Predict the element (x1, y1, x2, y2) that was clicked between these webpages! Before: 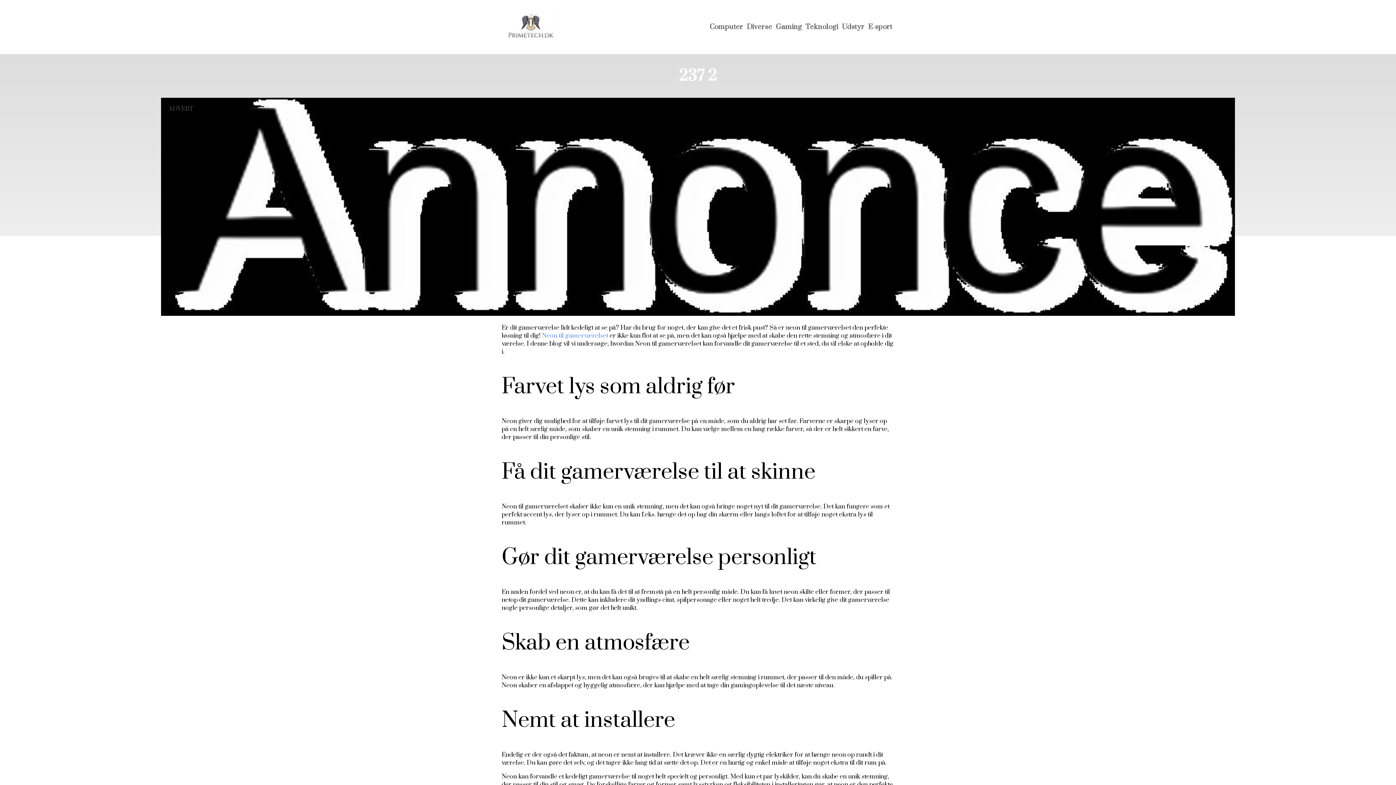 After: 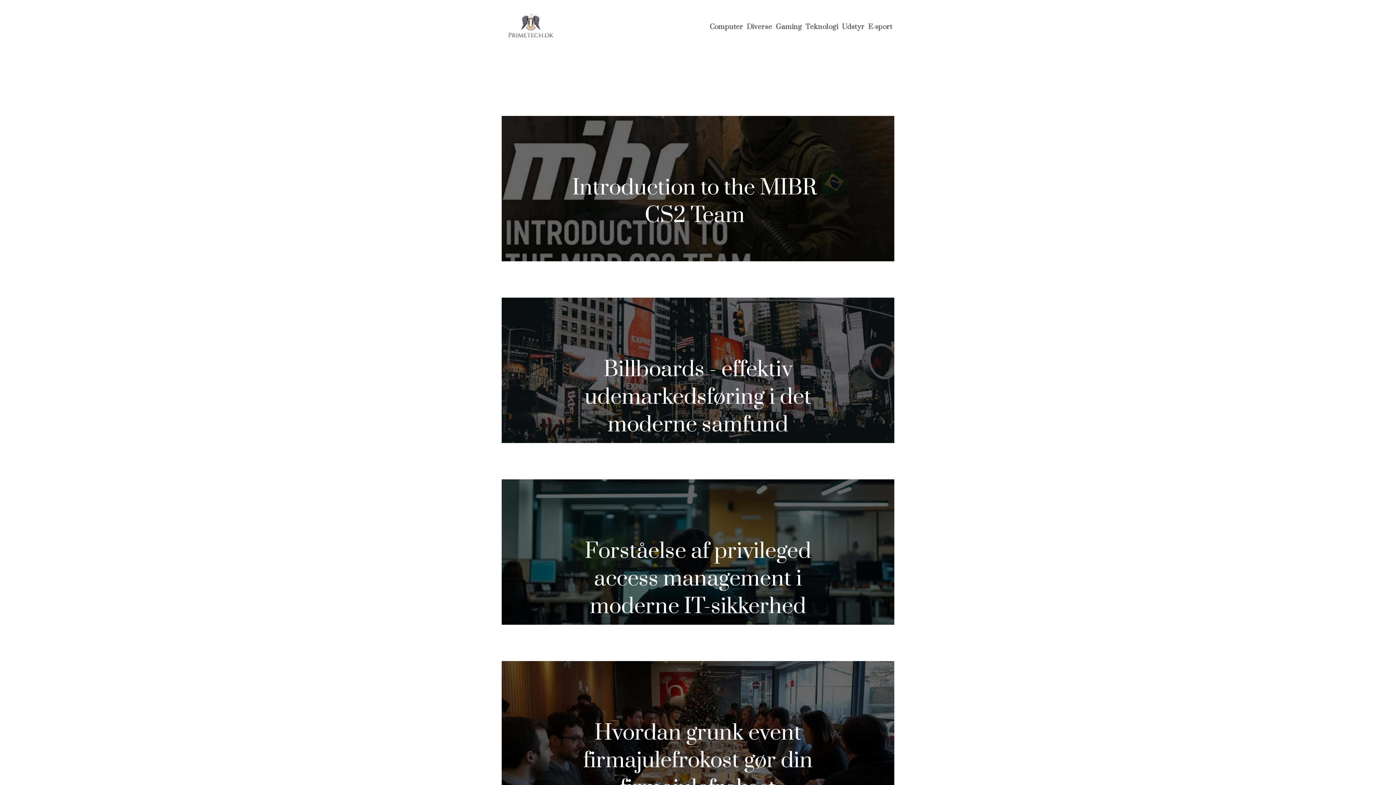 Action: label: Diverse bbox: (746, 22, 772, 31)